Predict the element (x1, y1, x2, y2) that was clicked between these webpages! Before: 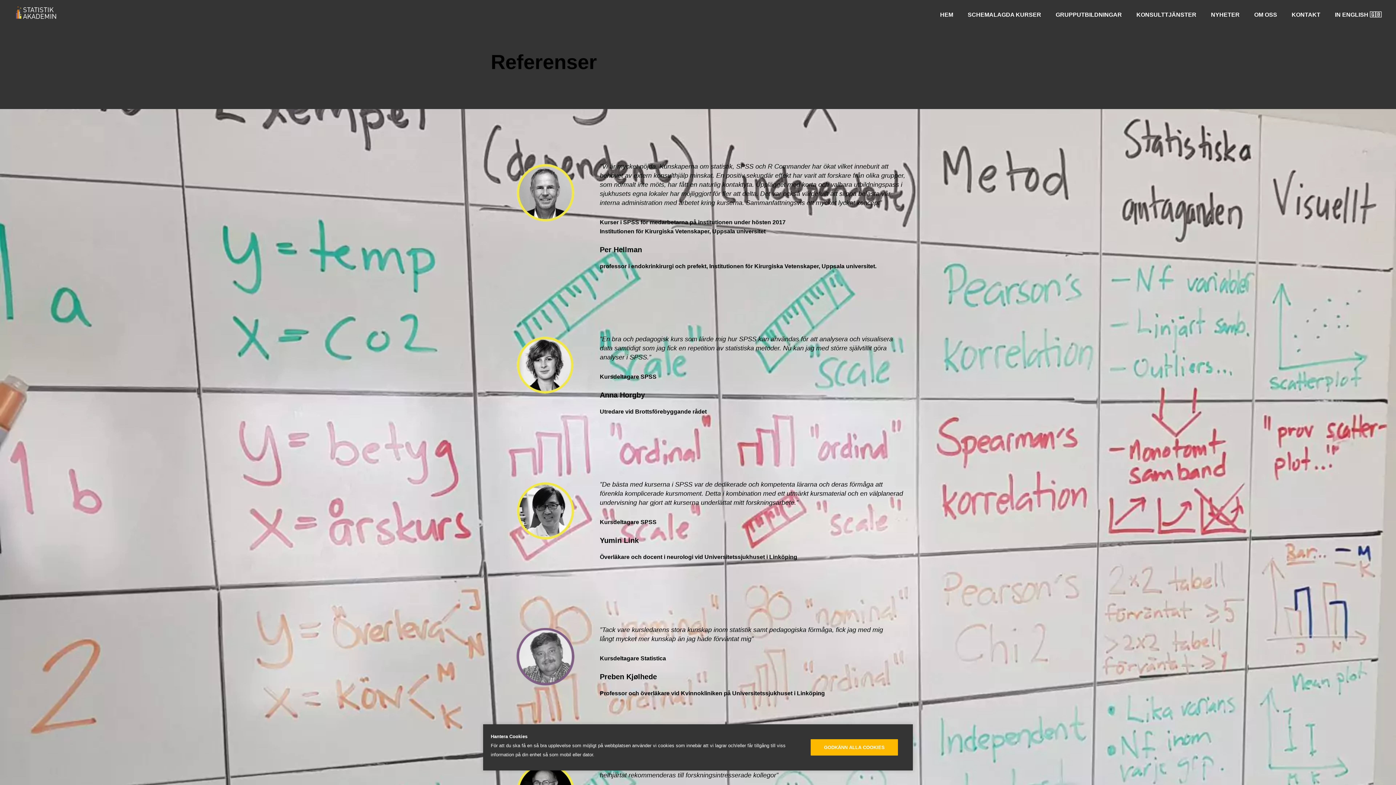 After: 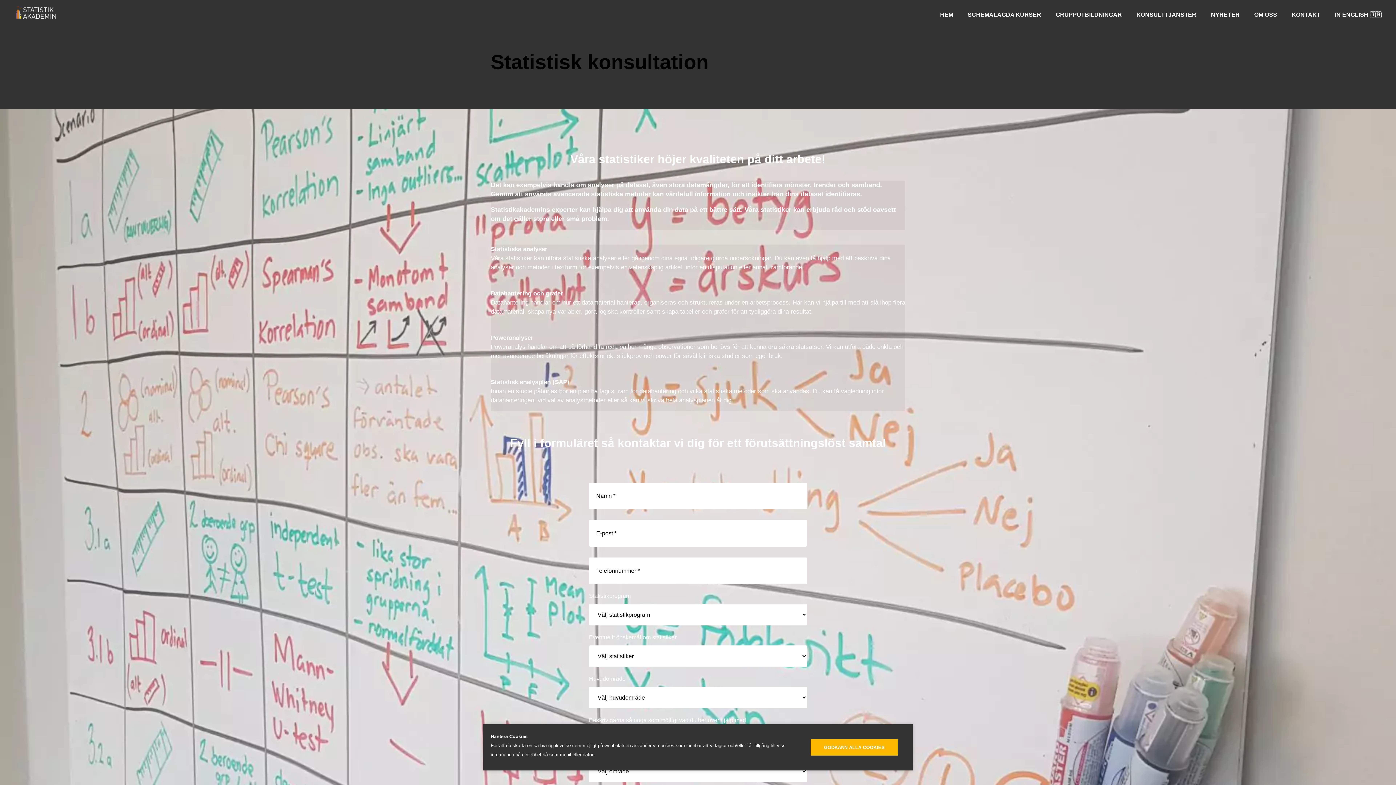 Action: bbox: (1129, 4, 1204, 24) label: KONSULTTJÄNSTER